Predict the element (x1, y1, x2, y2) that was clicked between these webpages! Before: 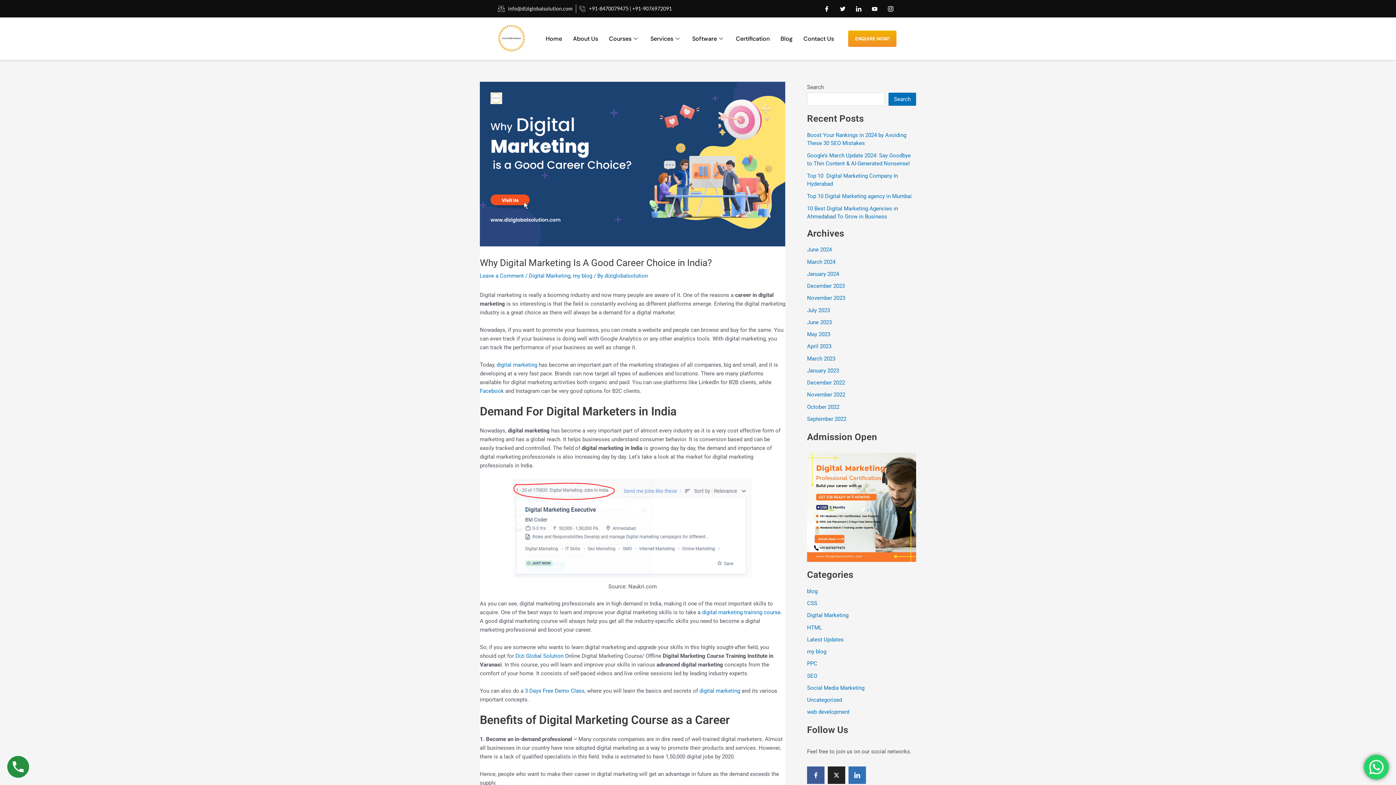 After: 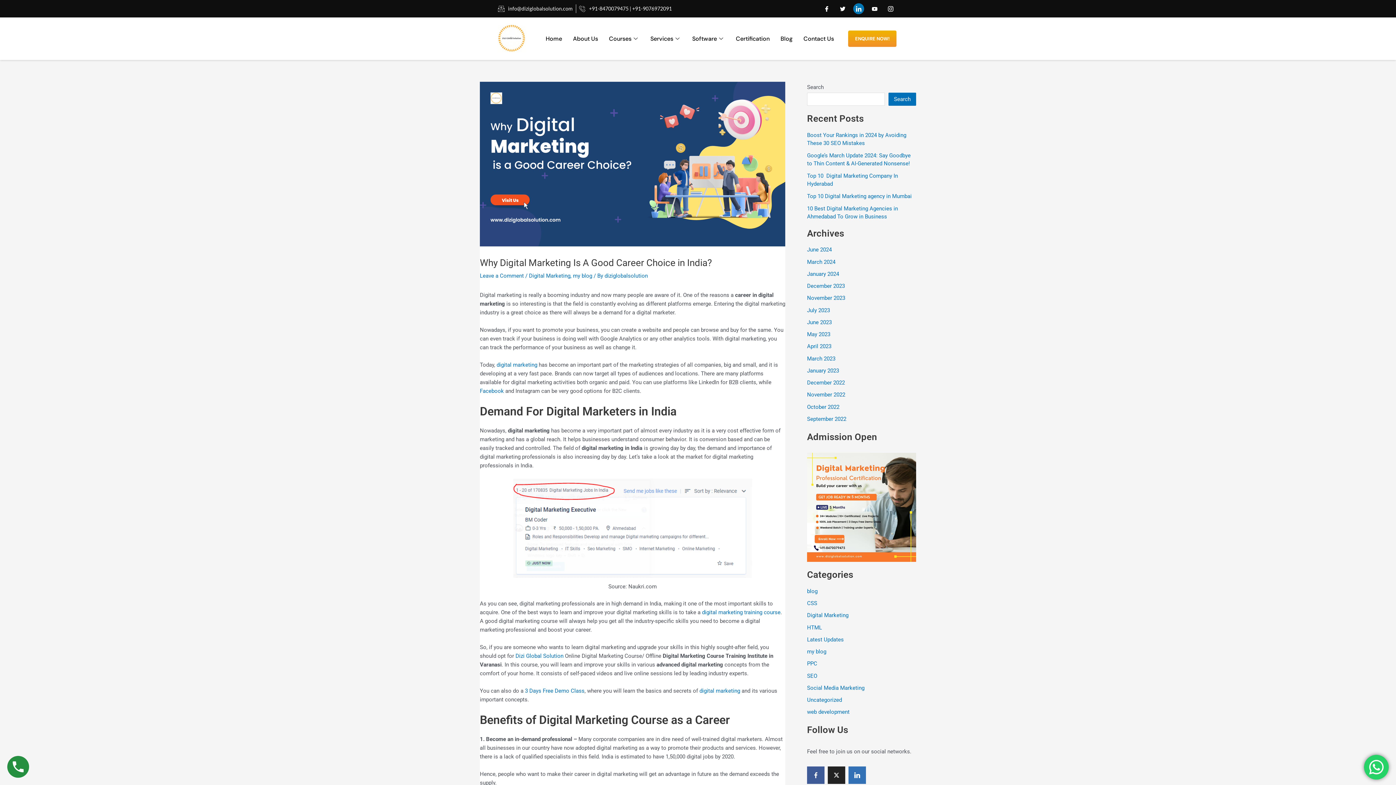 Action: bbox: (853, 3, 864, 14) label: LinkedIn